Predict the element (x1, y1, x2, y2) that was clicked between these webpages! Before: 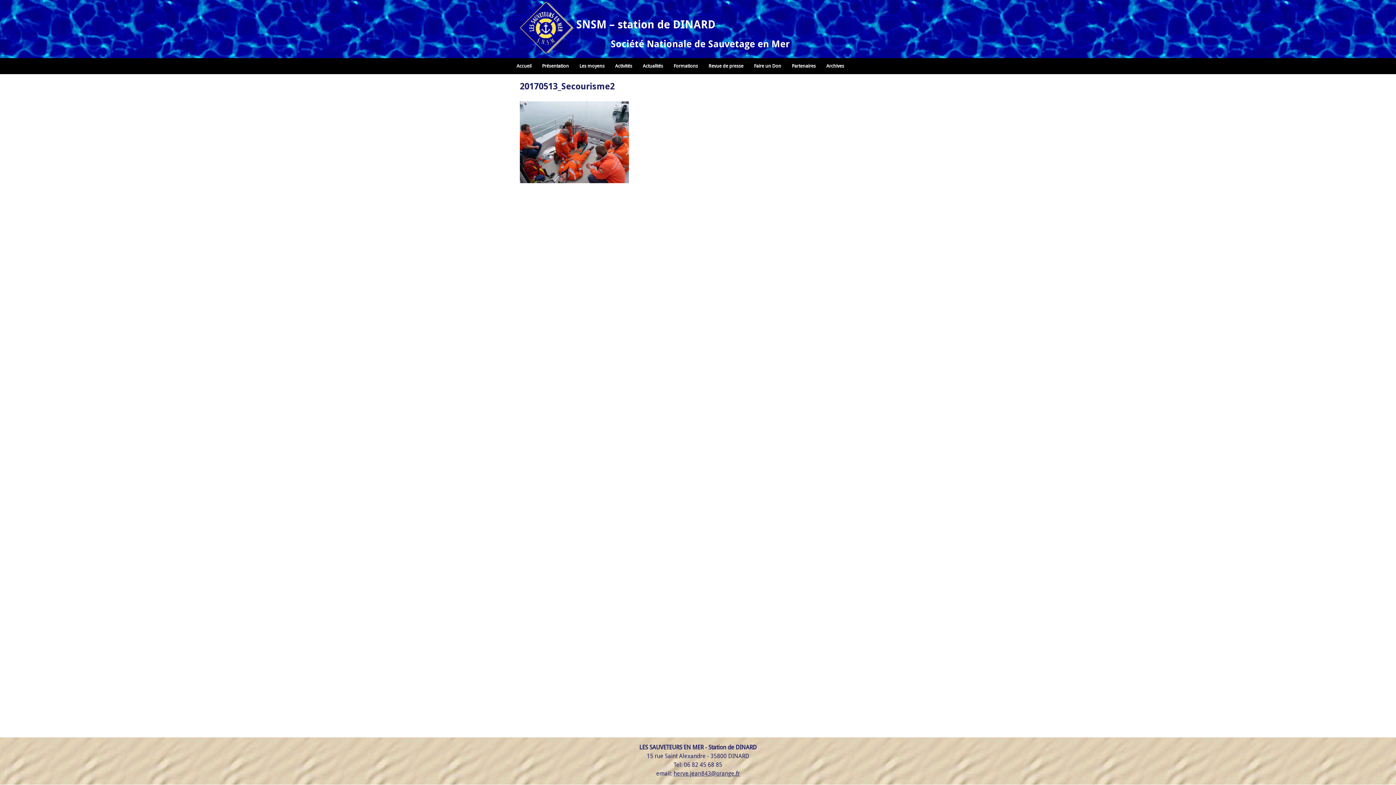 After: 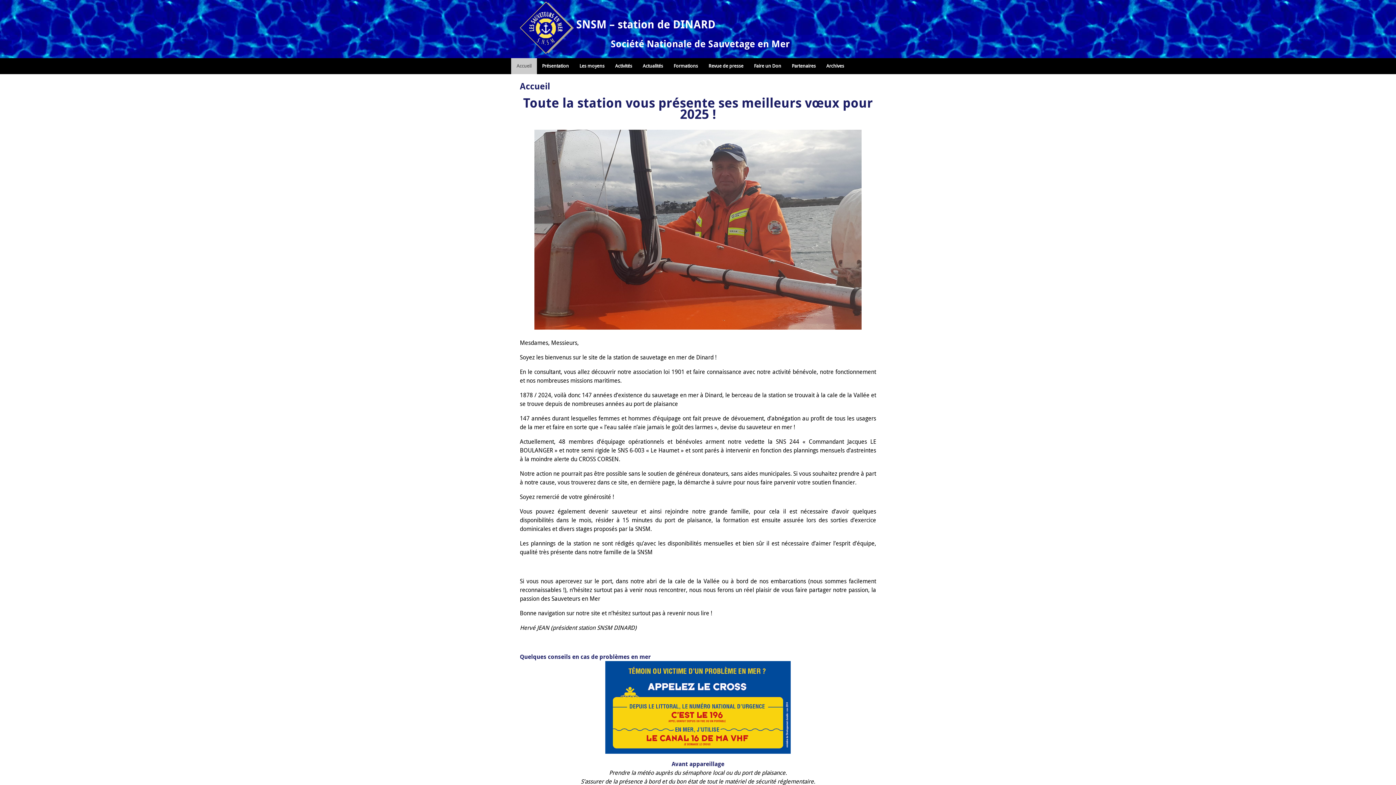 Action: label: Accueil bbox: (511, 58, 537, 74)